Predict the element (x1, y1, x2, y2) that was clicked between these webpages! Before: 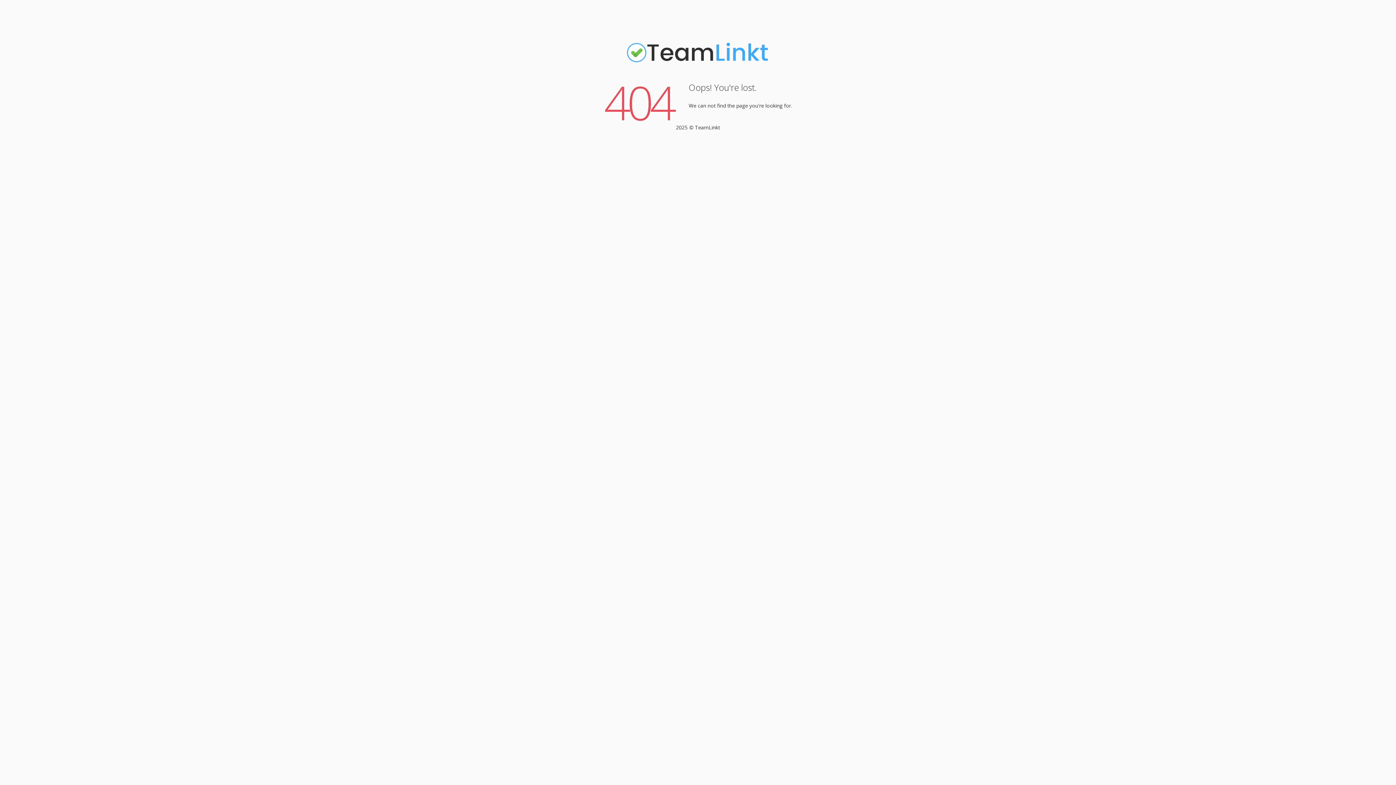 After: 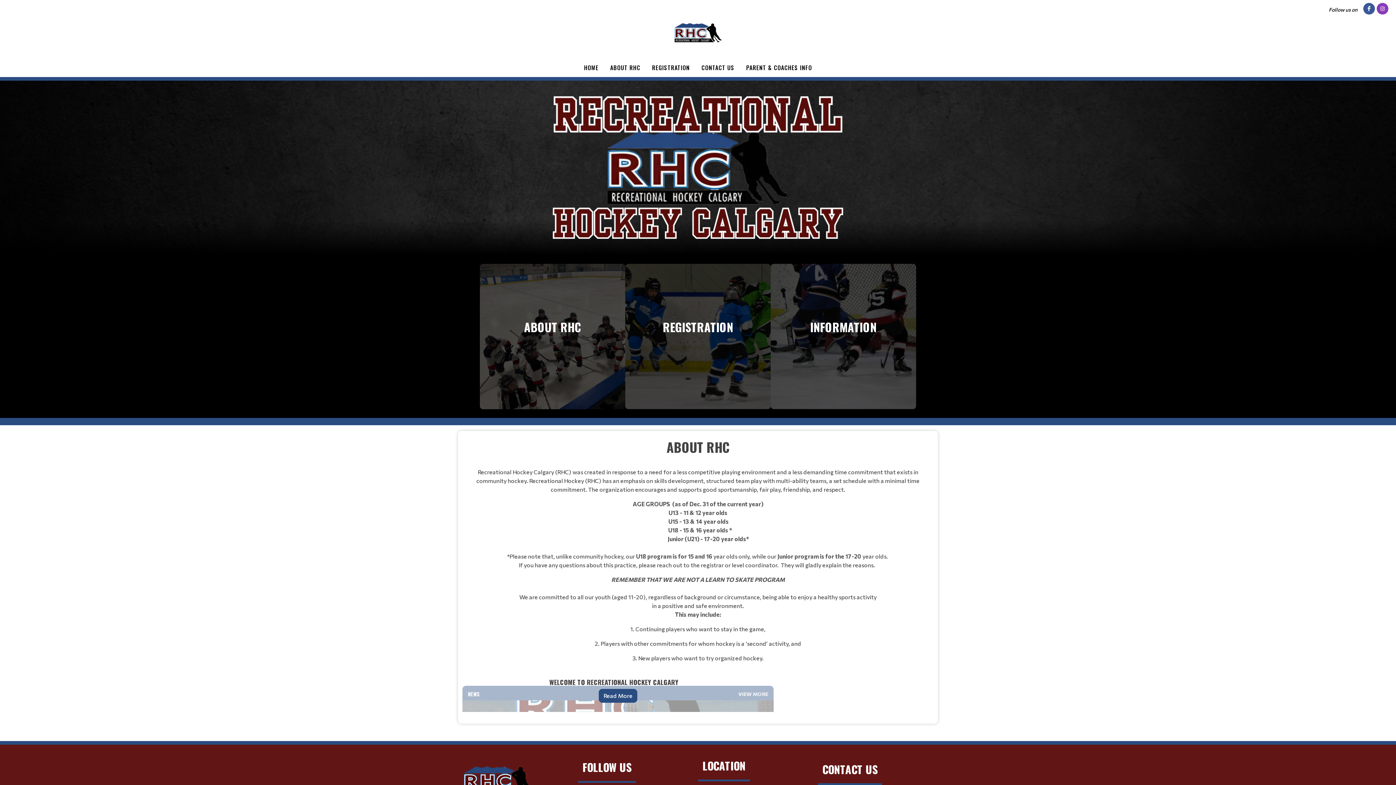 Action: bbox: (625, 61, 770, 68)